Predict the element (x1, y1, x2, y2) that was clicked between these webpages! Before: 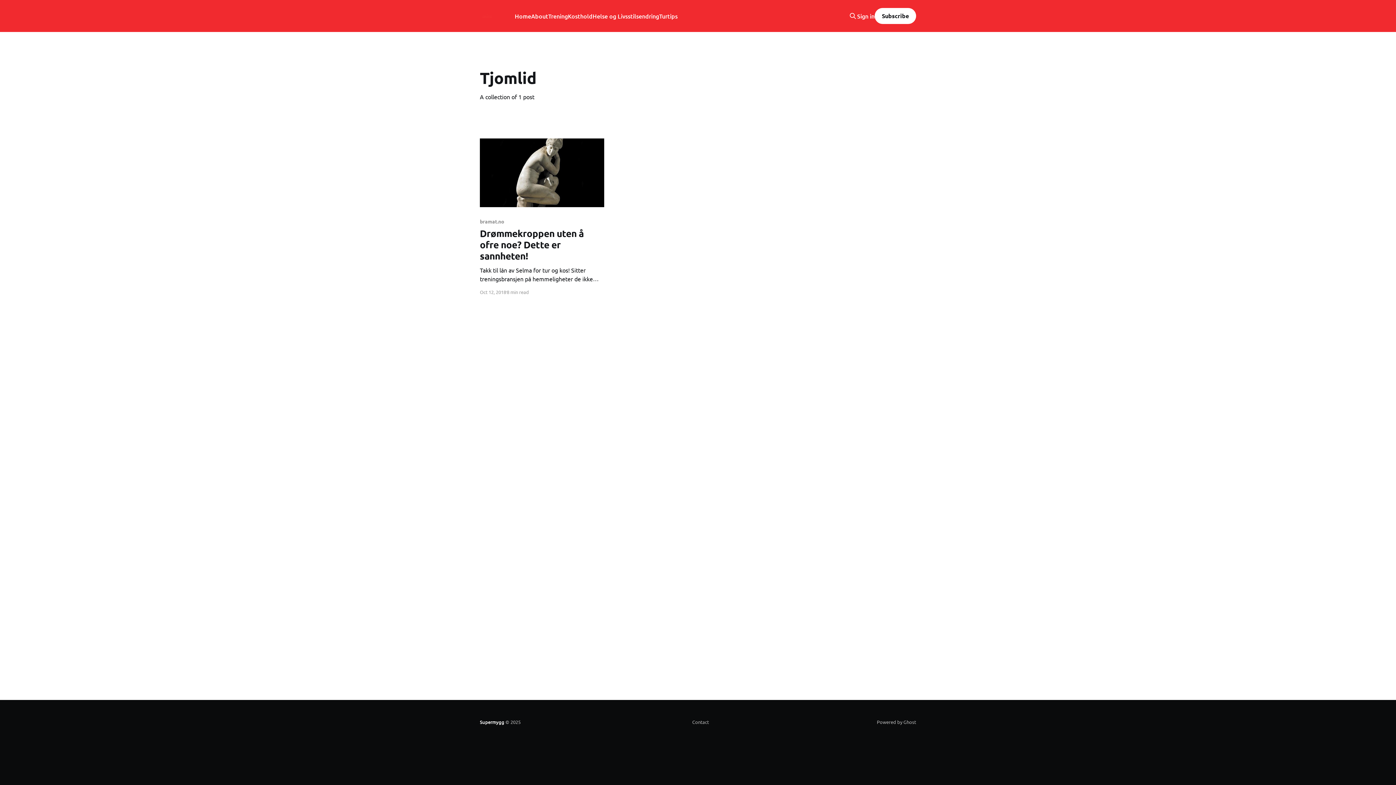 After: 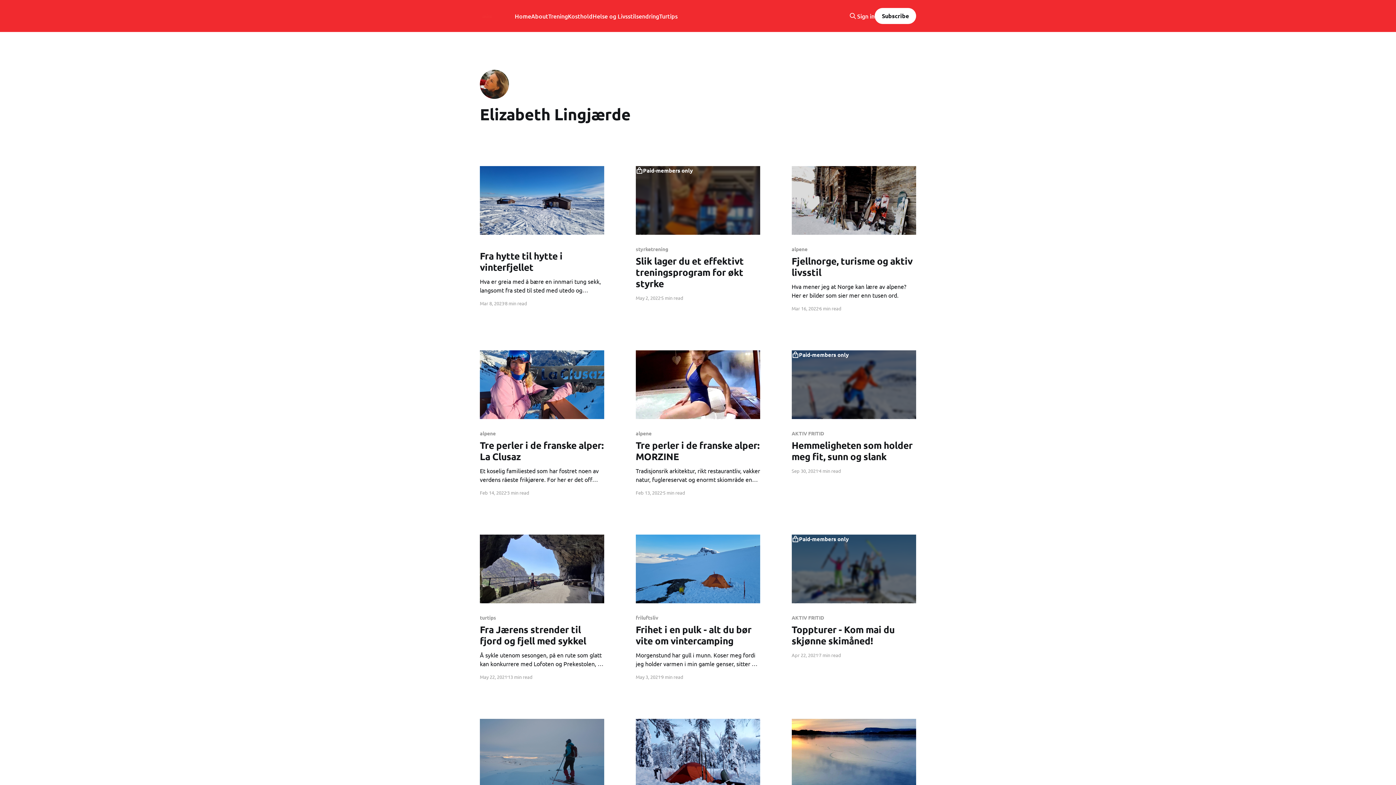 Action: label: Trening bbox: (548, 11, 568, 21)